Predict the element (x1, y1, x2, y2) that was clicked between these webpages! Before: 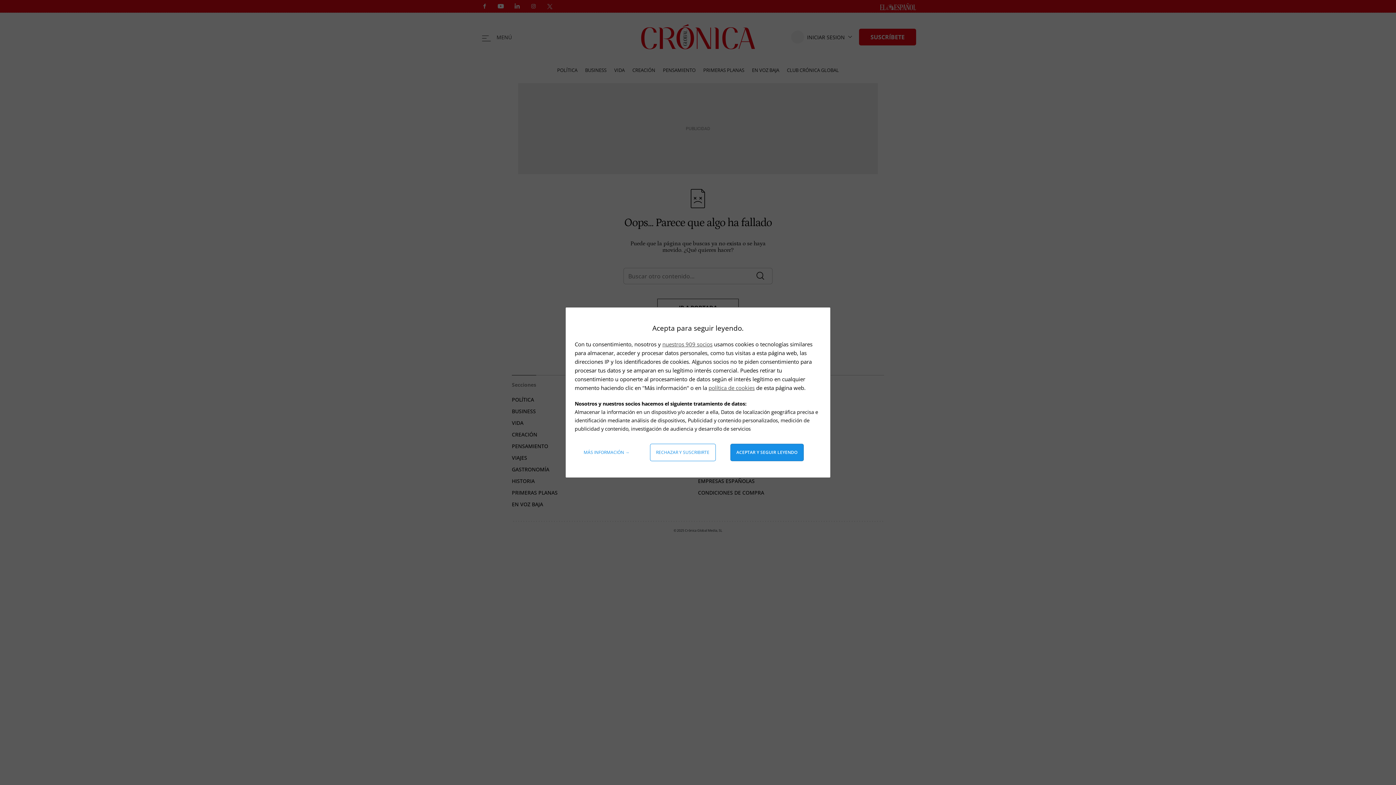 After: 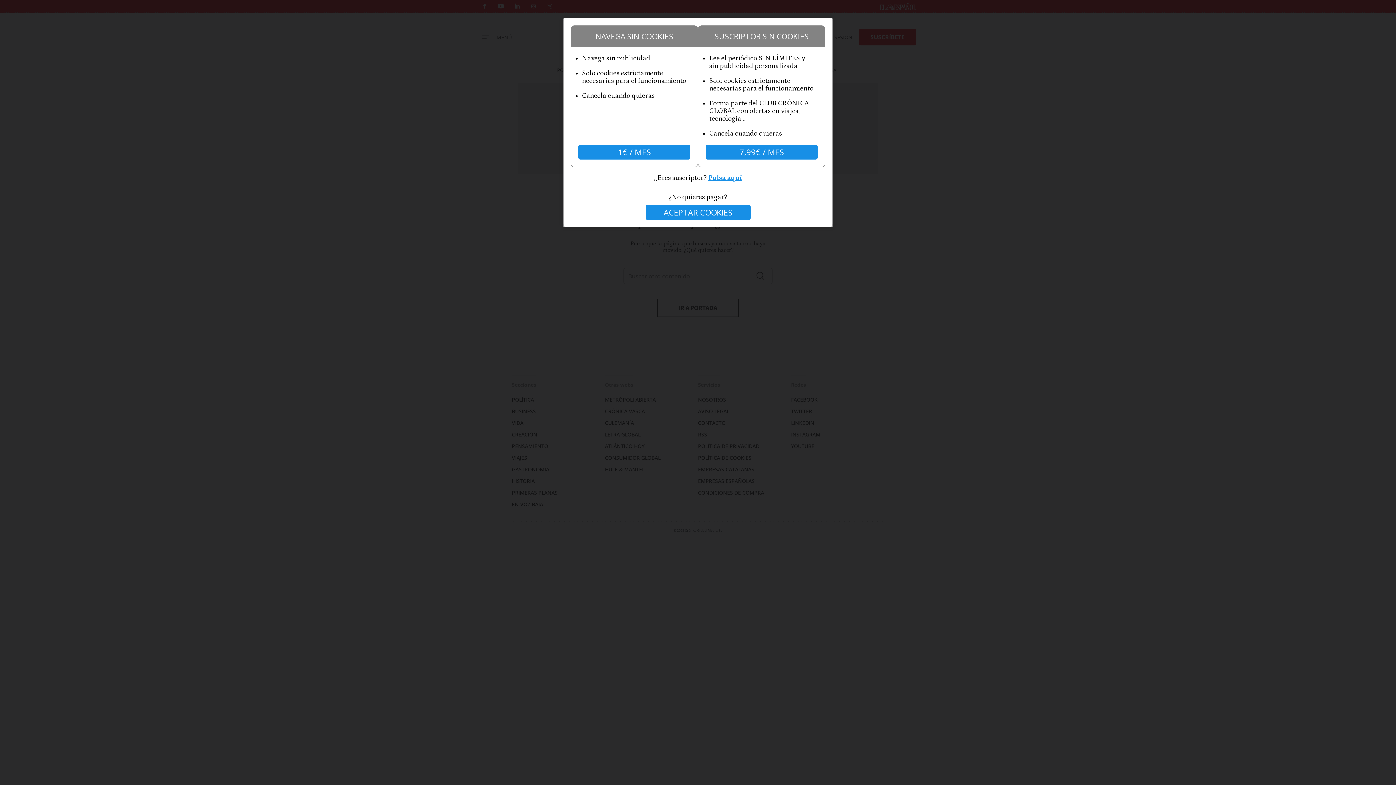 Action: bbox: (650, 444, 715, 461) label: Rechazar y suscribirte